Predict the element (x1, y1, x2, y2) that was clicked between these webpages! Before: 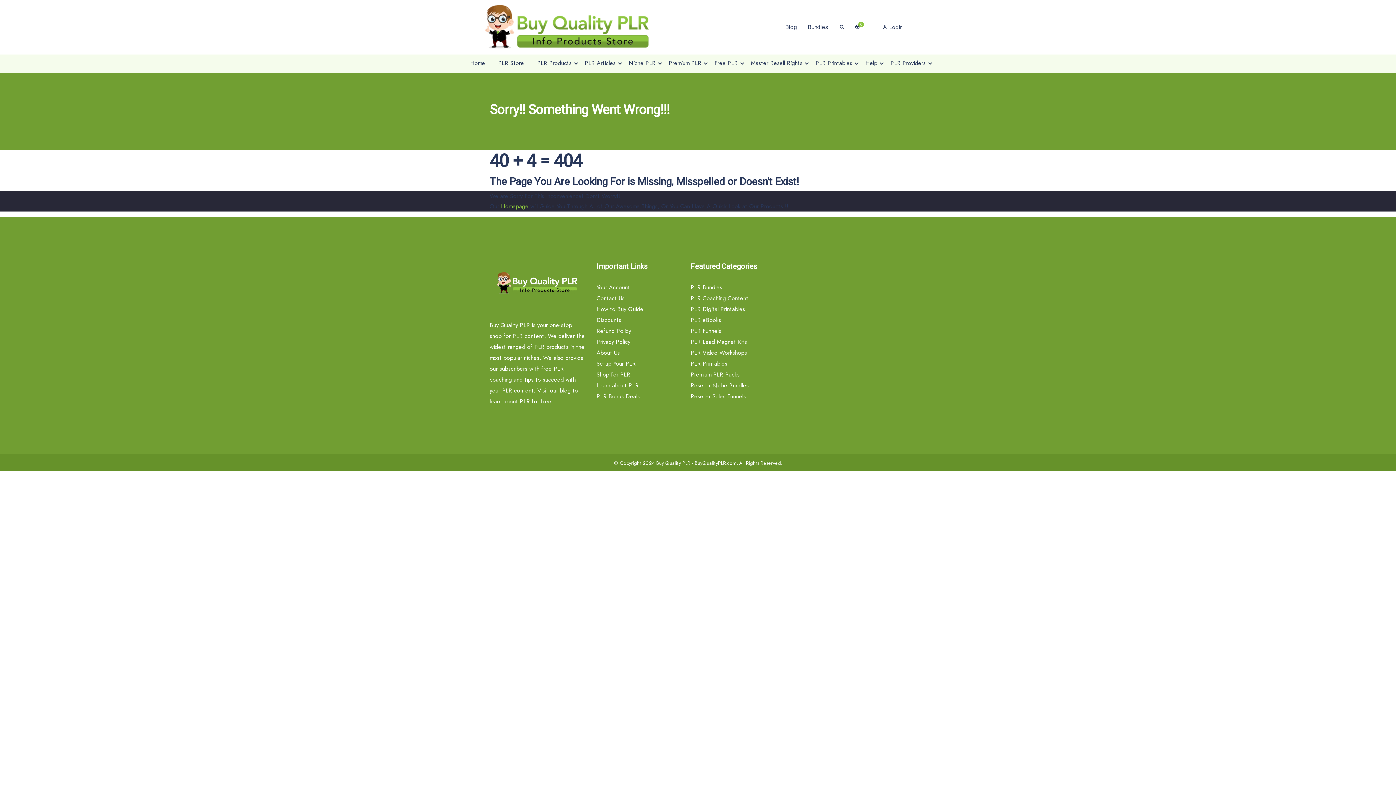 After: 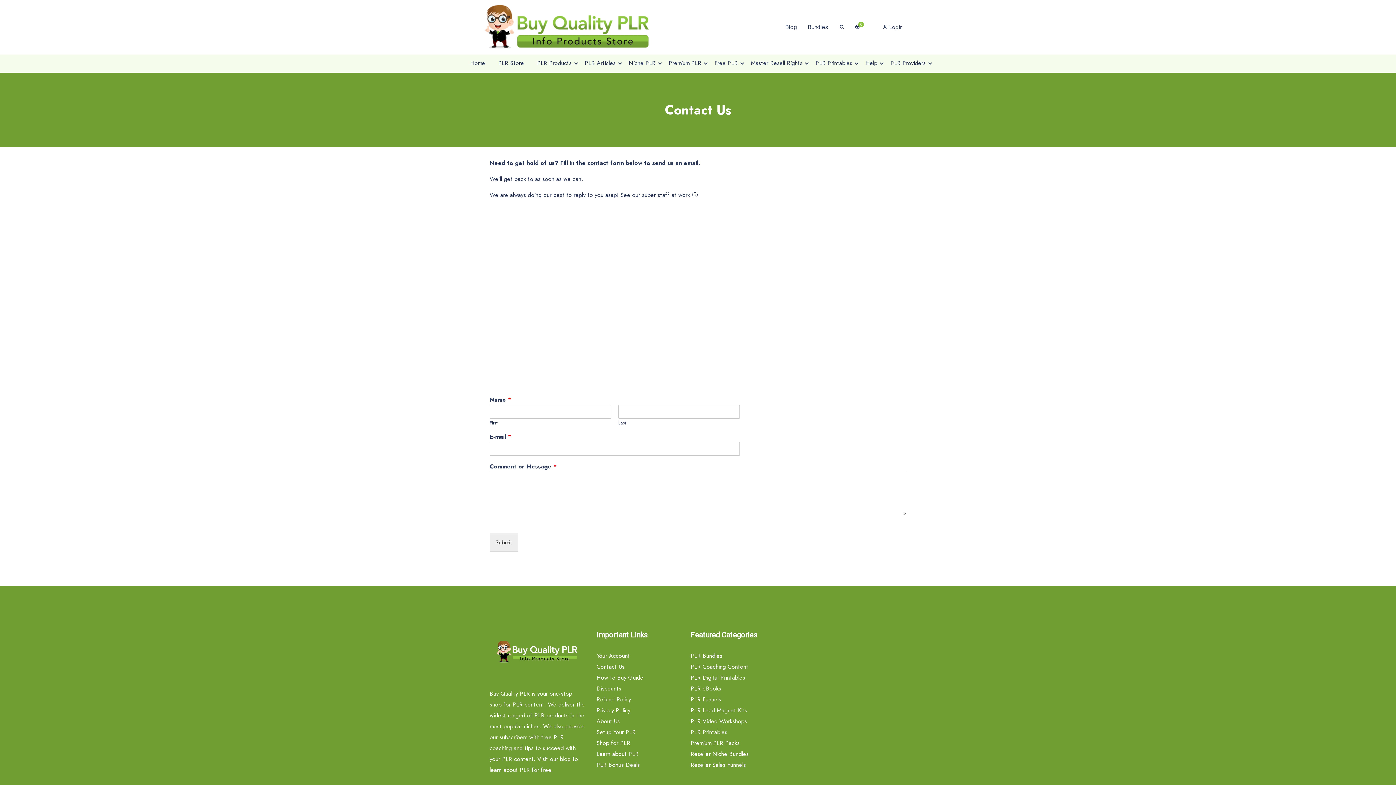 Action: label: Contact Us bbox: (596, 294, 624, 302)